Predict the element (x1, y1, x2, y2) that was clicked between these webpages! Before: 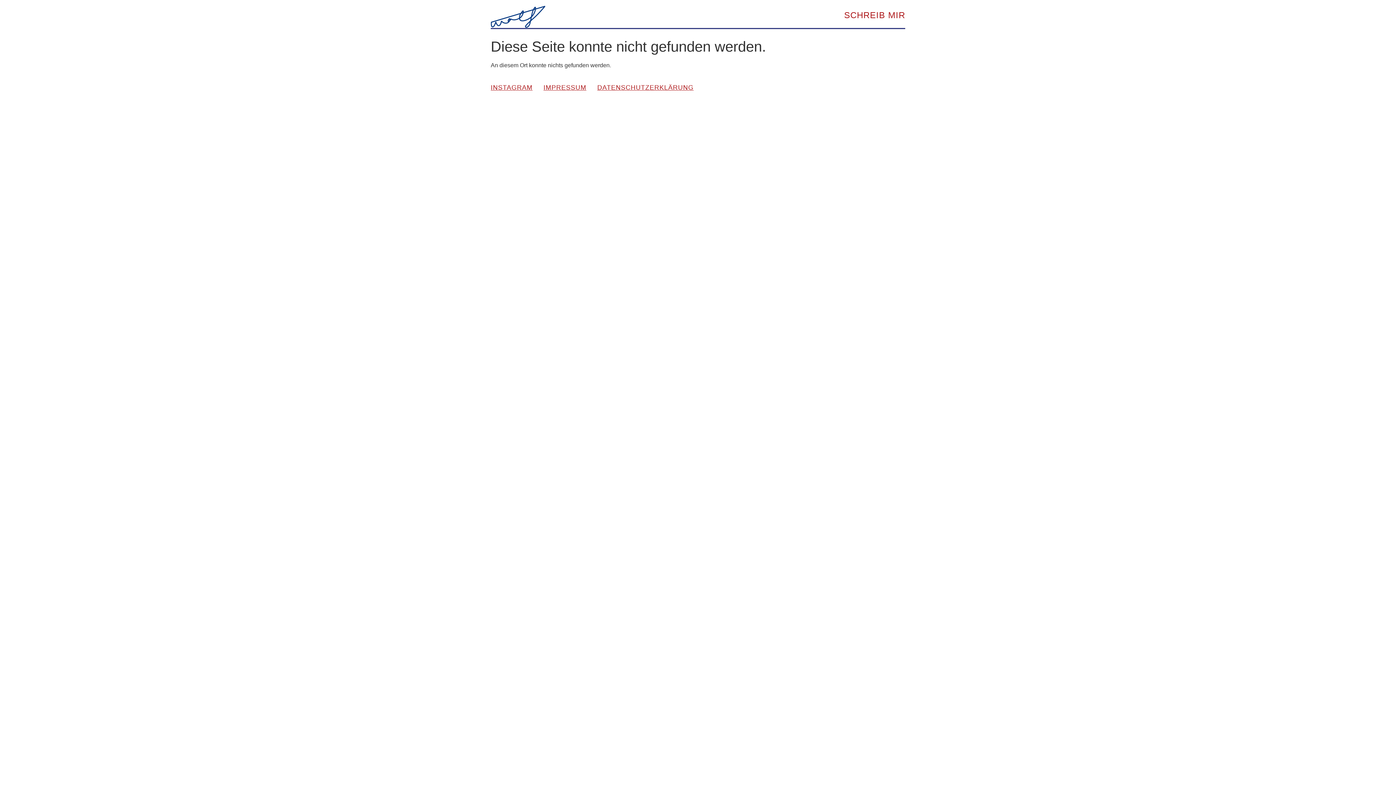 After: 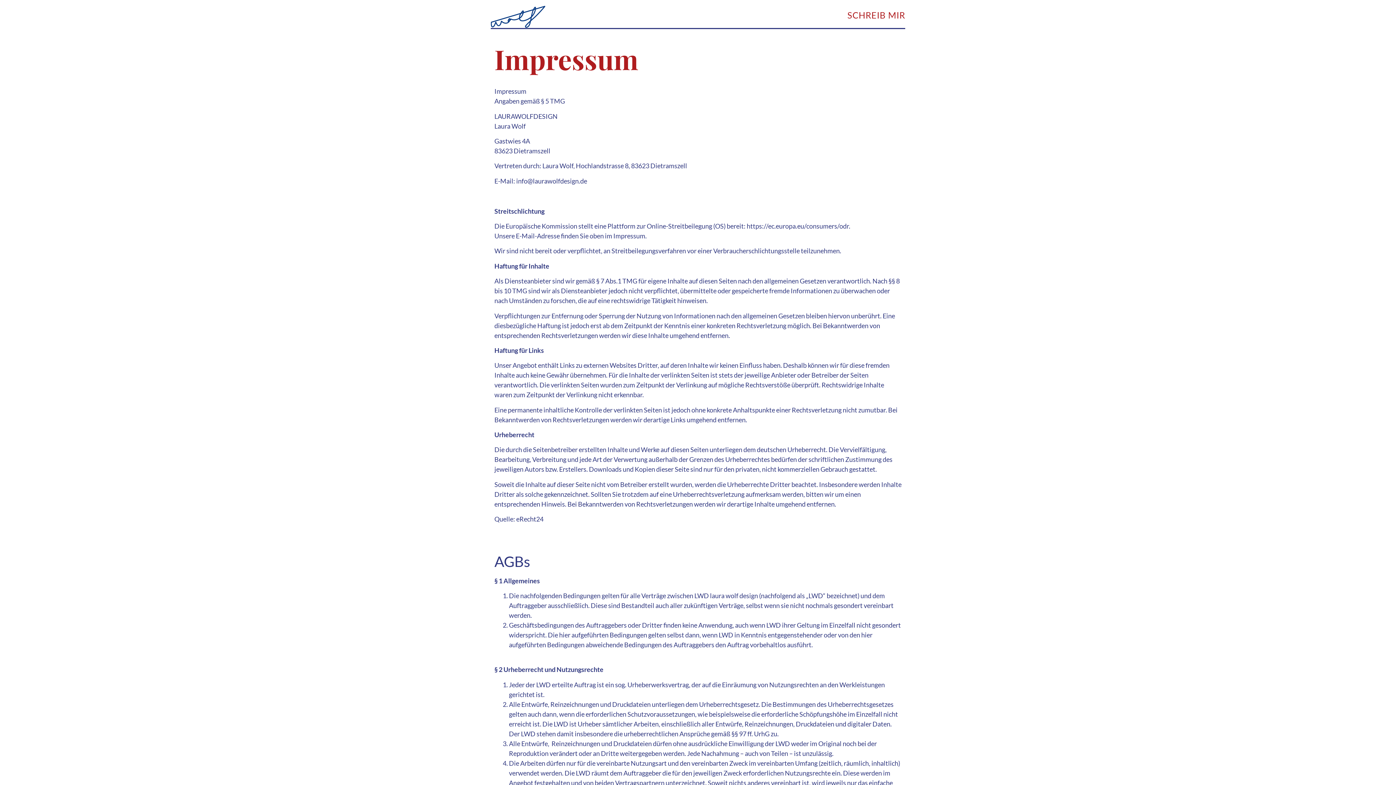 Action: label: IMPRESSUM bbox: (538, 80, 592, 94)